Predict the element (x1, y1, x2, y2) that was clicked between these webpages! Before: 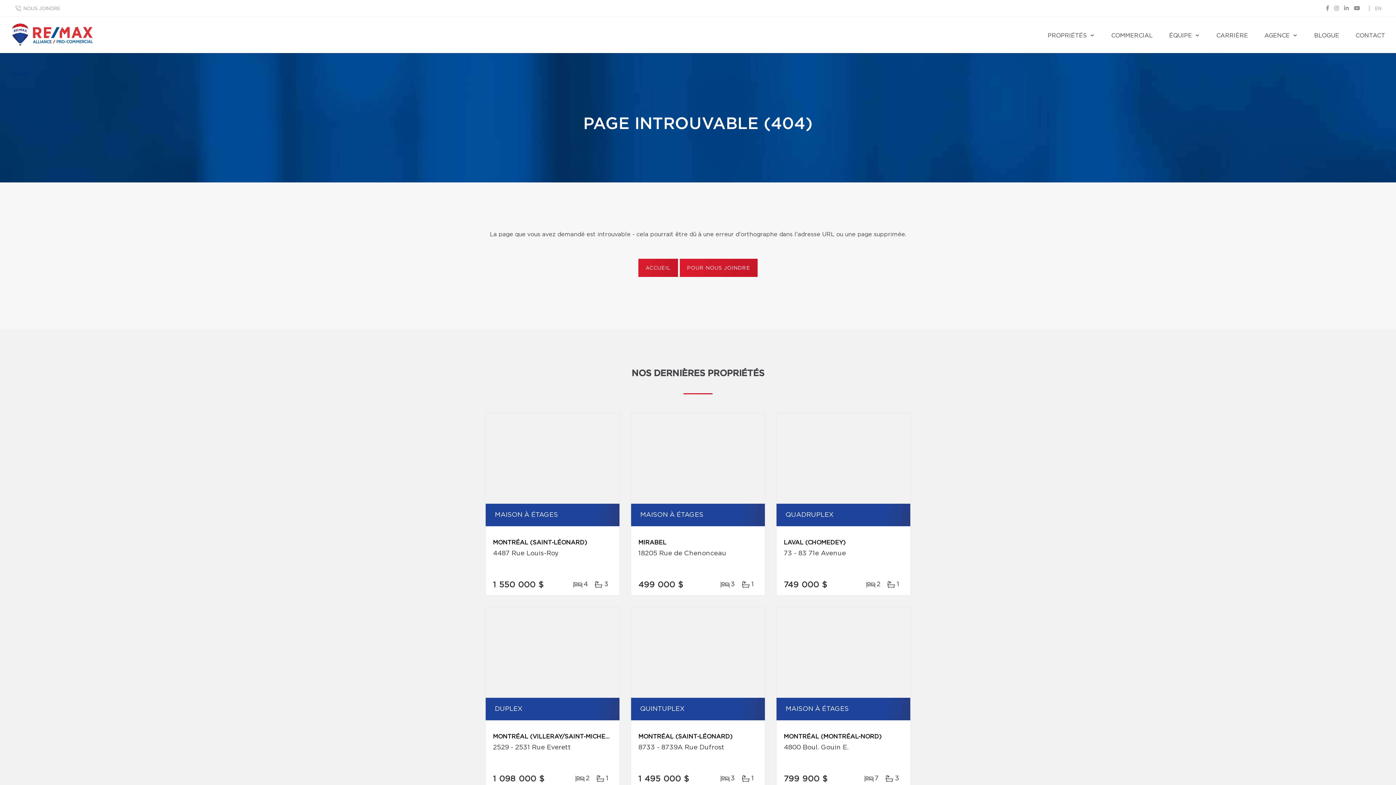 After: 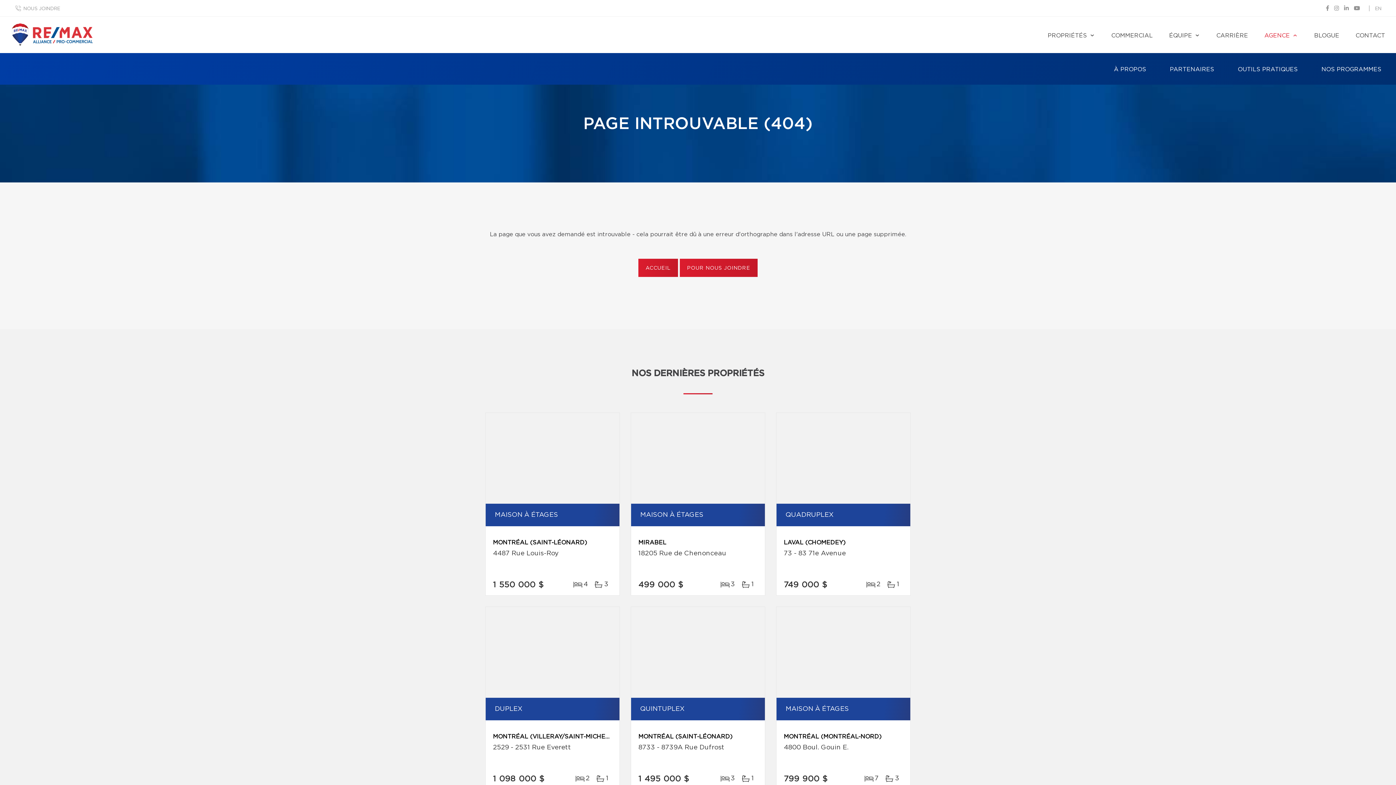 Action: bbox: (1261, 16, 1301, 53) label: AGENCE